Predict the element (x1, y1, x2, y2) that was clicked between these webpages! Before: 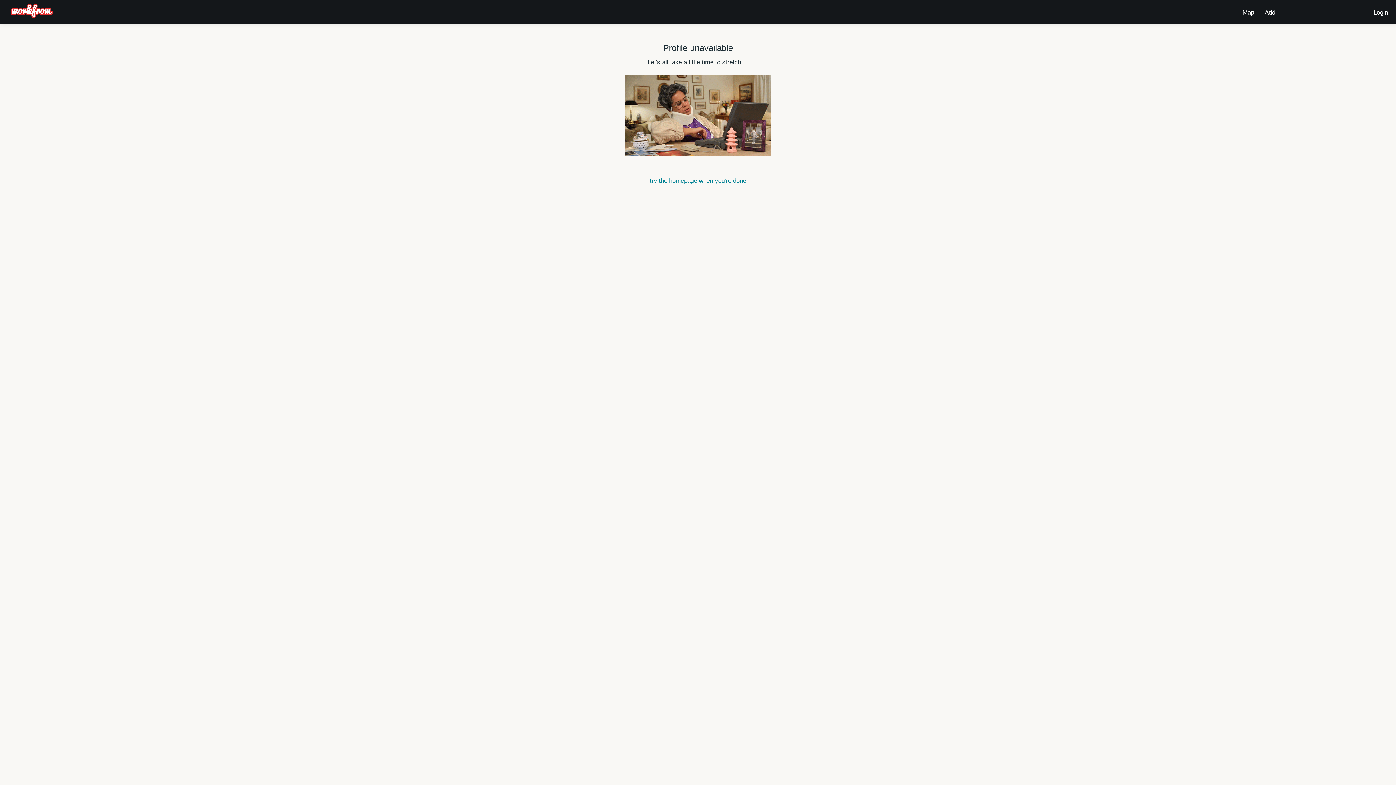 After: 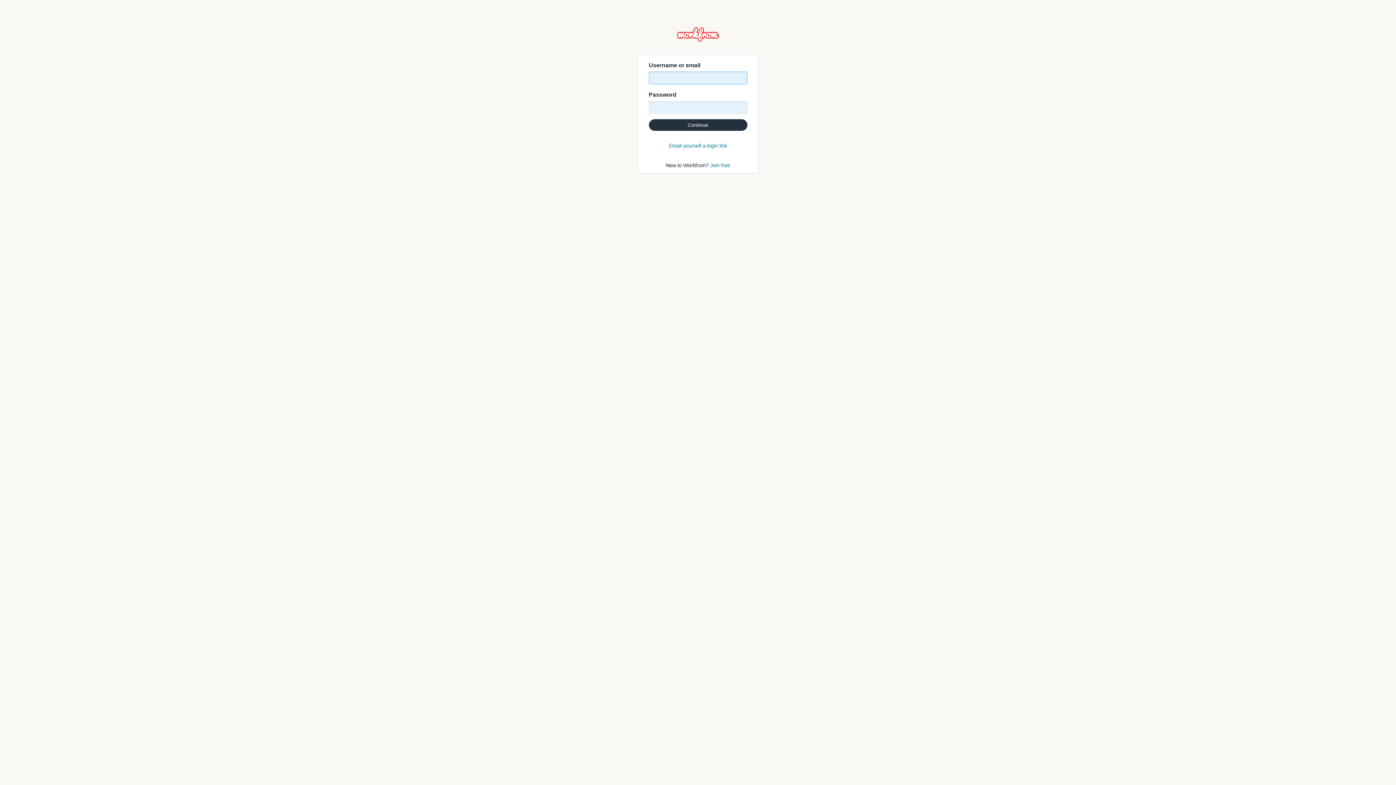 Action: bbox: (1371, 3, 1390, 17) label: Login